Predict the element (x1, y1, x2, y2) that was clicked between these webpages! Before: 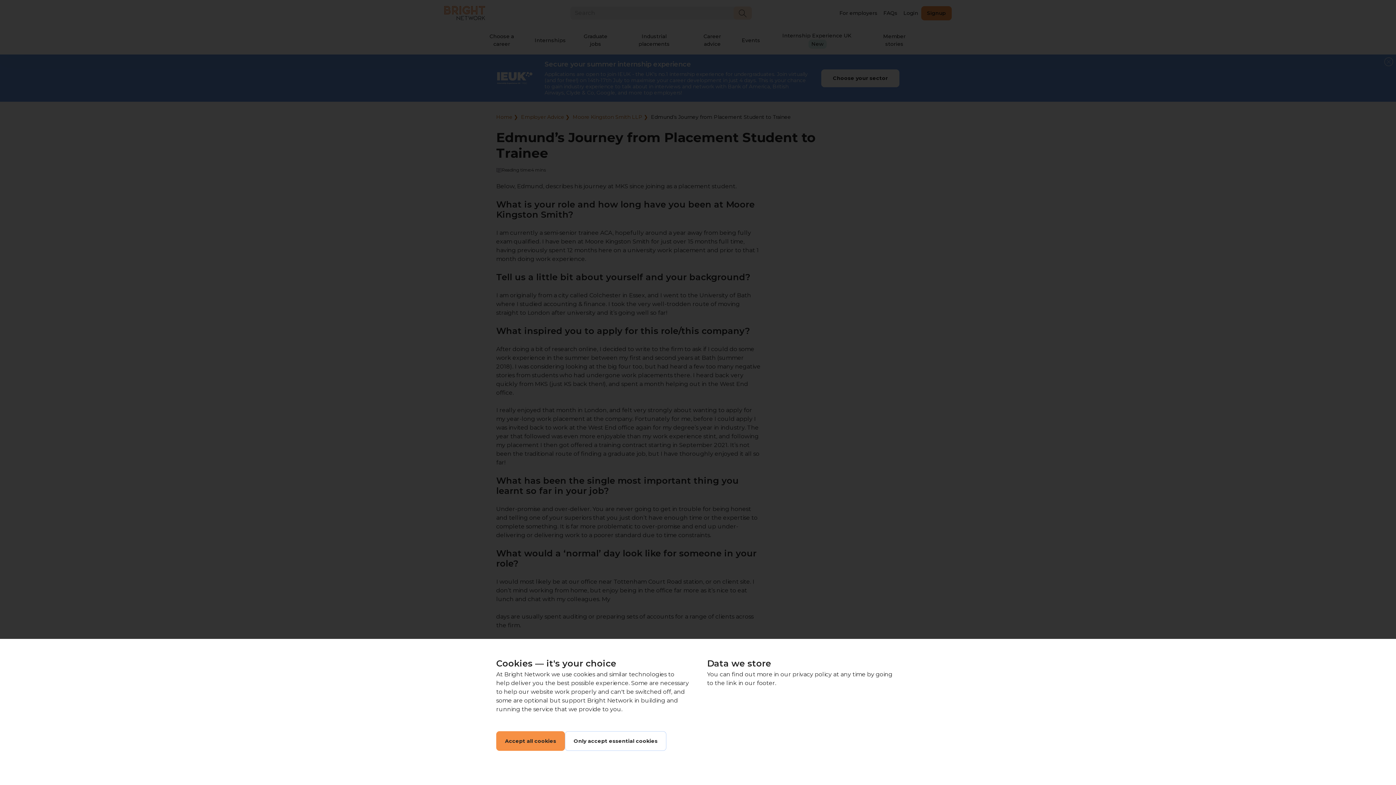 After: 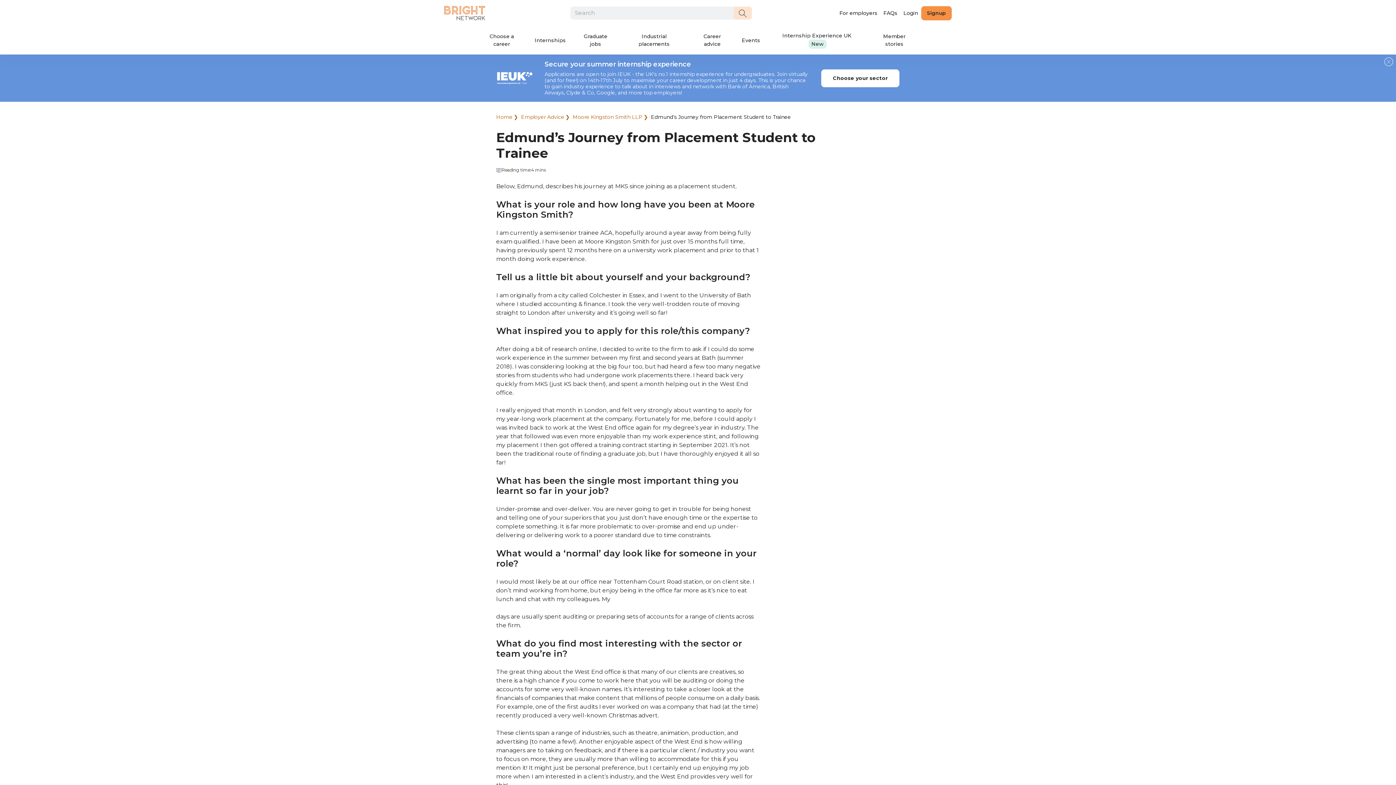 Action: label: Accept all cookies bbox: (496, 731, 565, 751)